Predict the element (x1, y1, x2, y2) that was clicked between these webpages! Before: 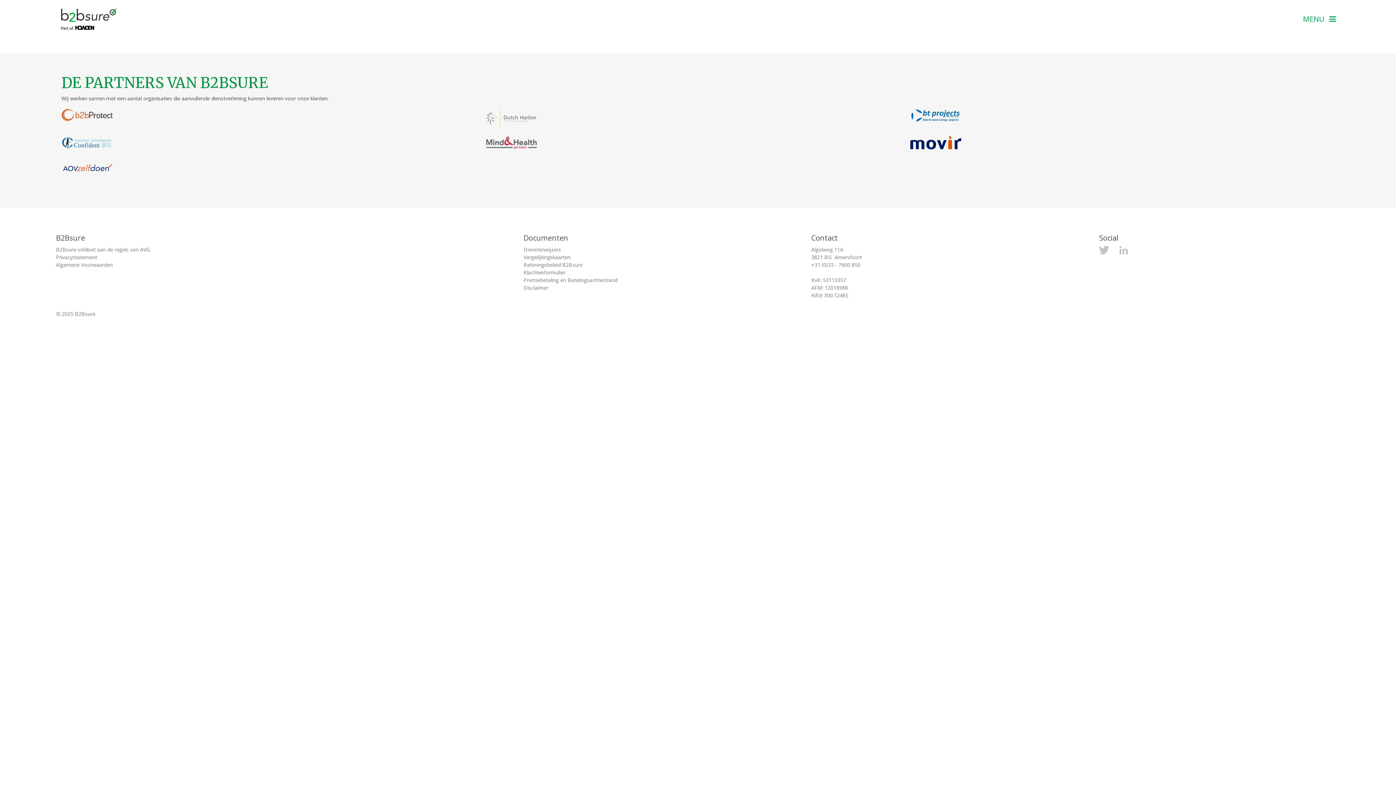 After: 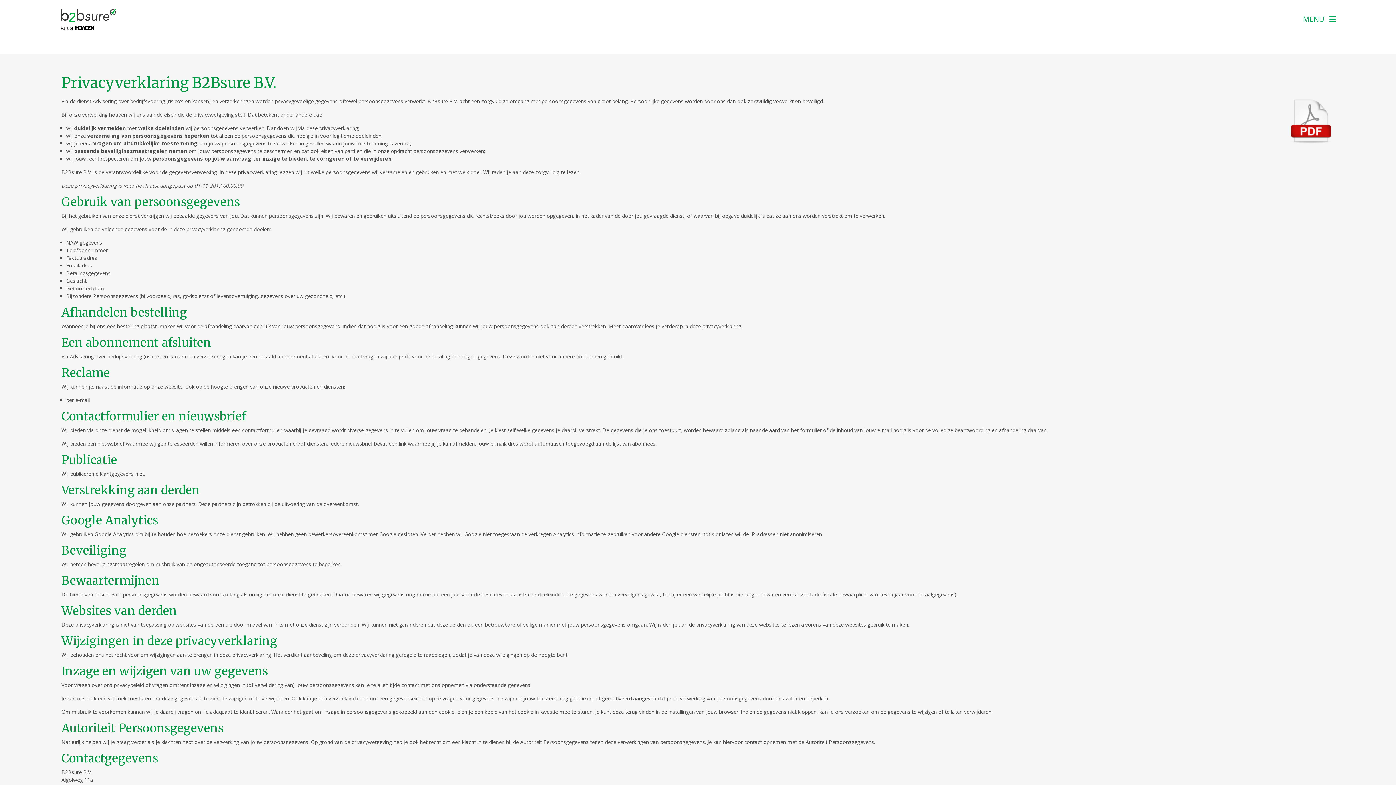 Action: bbox: (56, 253, 97, 260) label: Privacystatement